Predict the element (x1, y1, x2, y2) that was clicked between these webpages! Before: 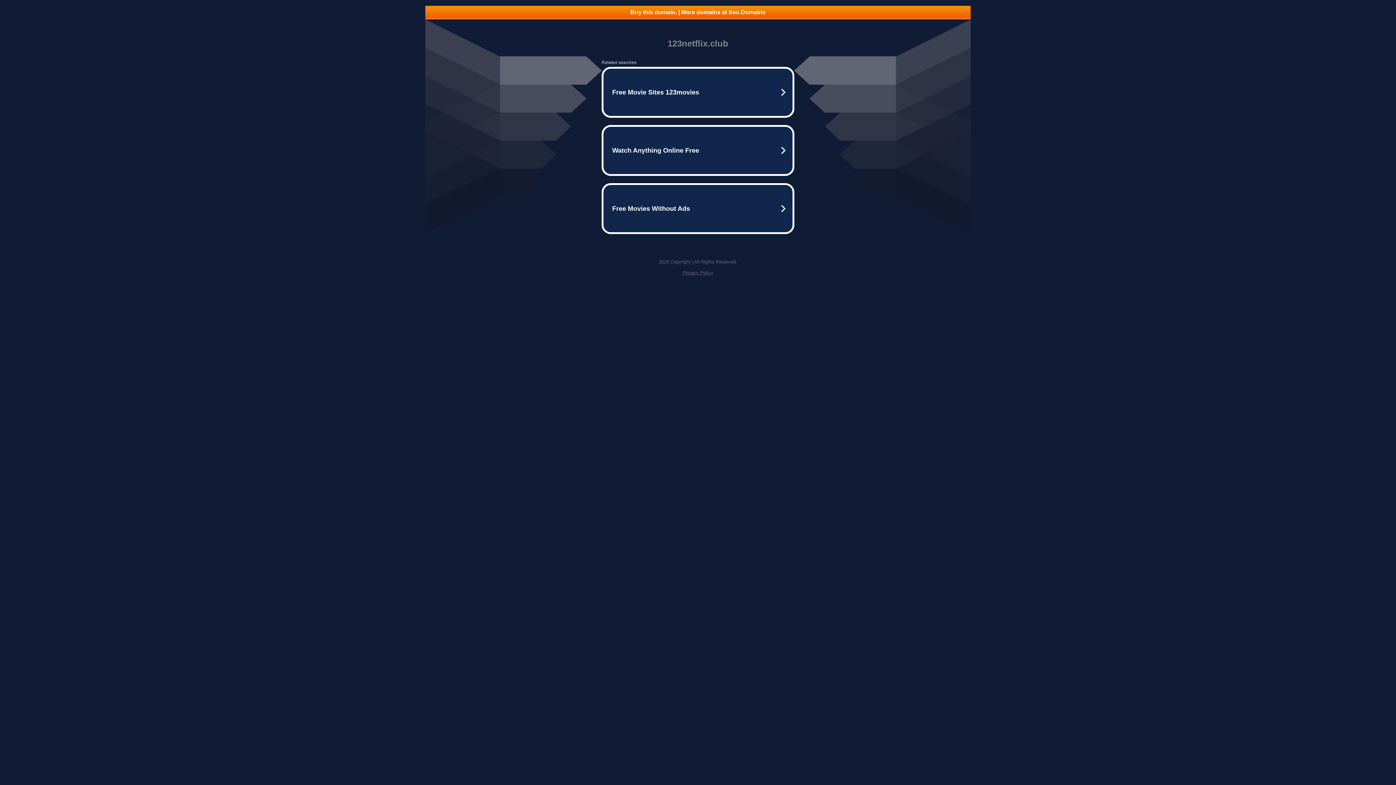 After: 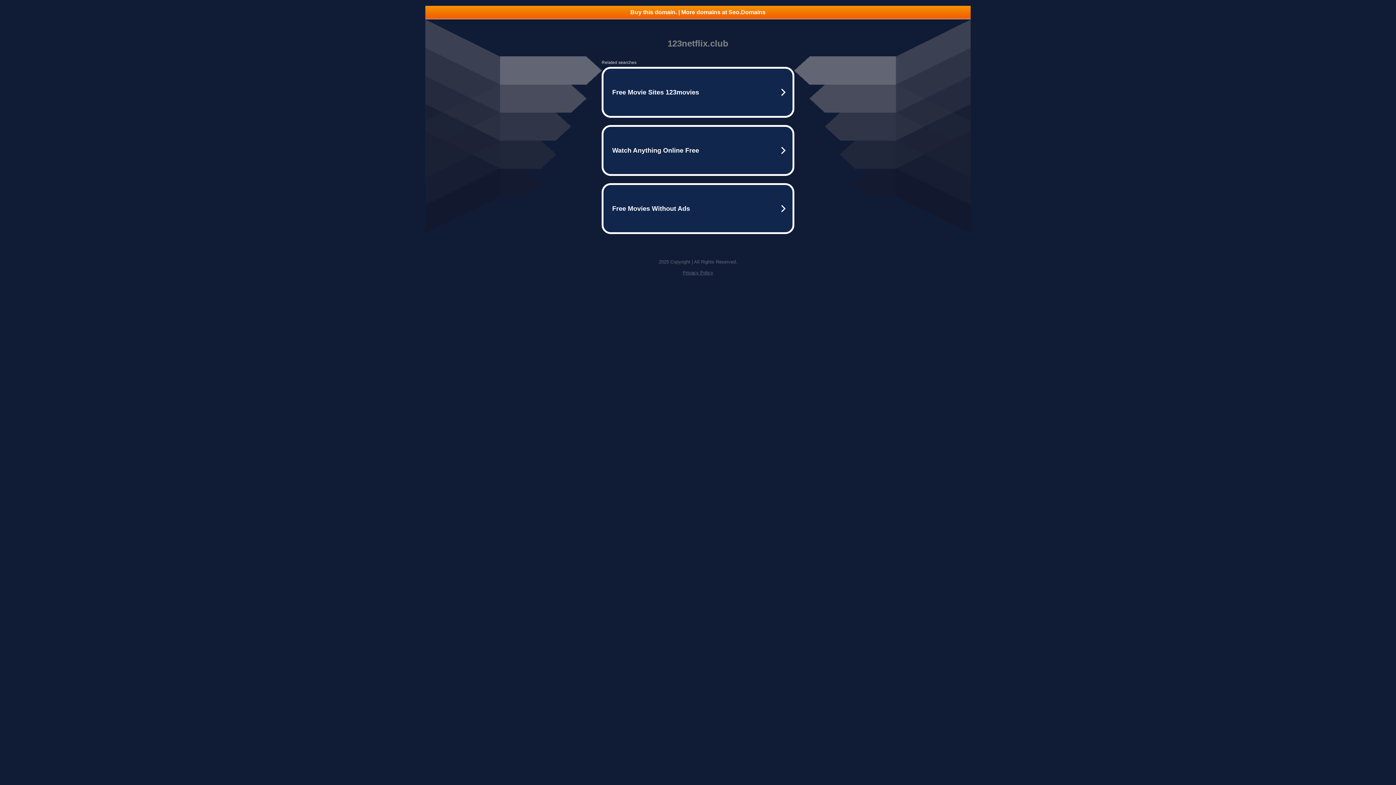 Action: label: Privacy Policy bbox: (682, 270, 713, 275)